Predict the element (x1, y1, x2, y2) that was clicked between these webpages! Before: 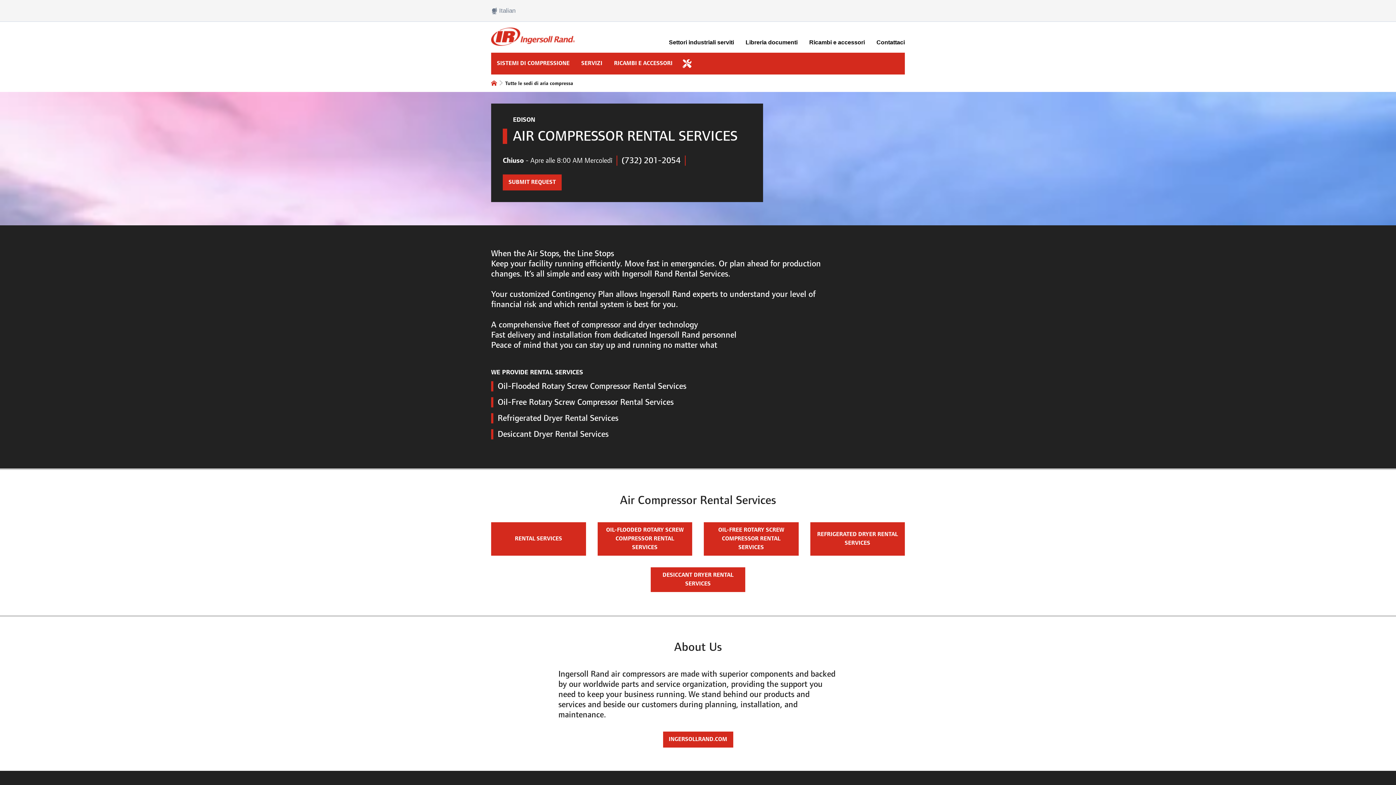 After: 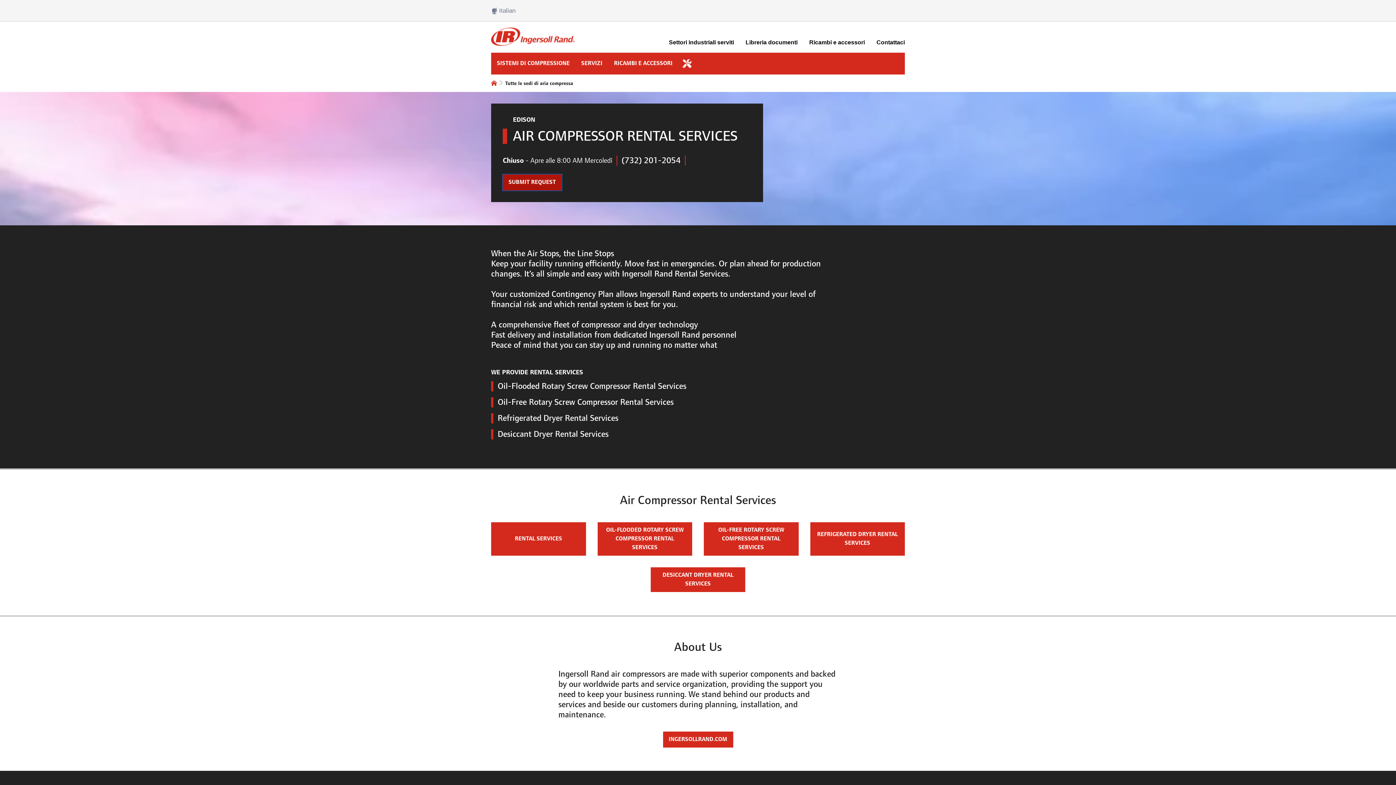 Action: label: SUBMIT REQUEST
 LINK OPENS IN NEW TAB bbox: (502, 174, 561, 190)